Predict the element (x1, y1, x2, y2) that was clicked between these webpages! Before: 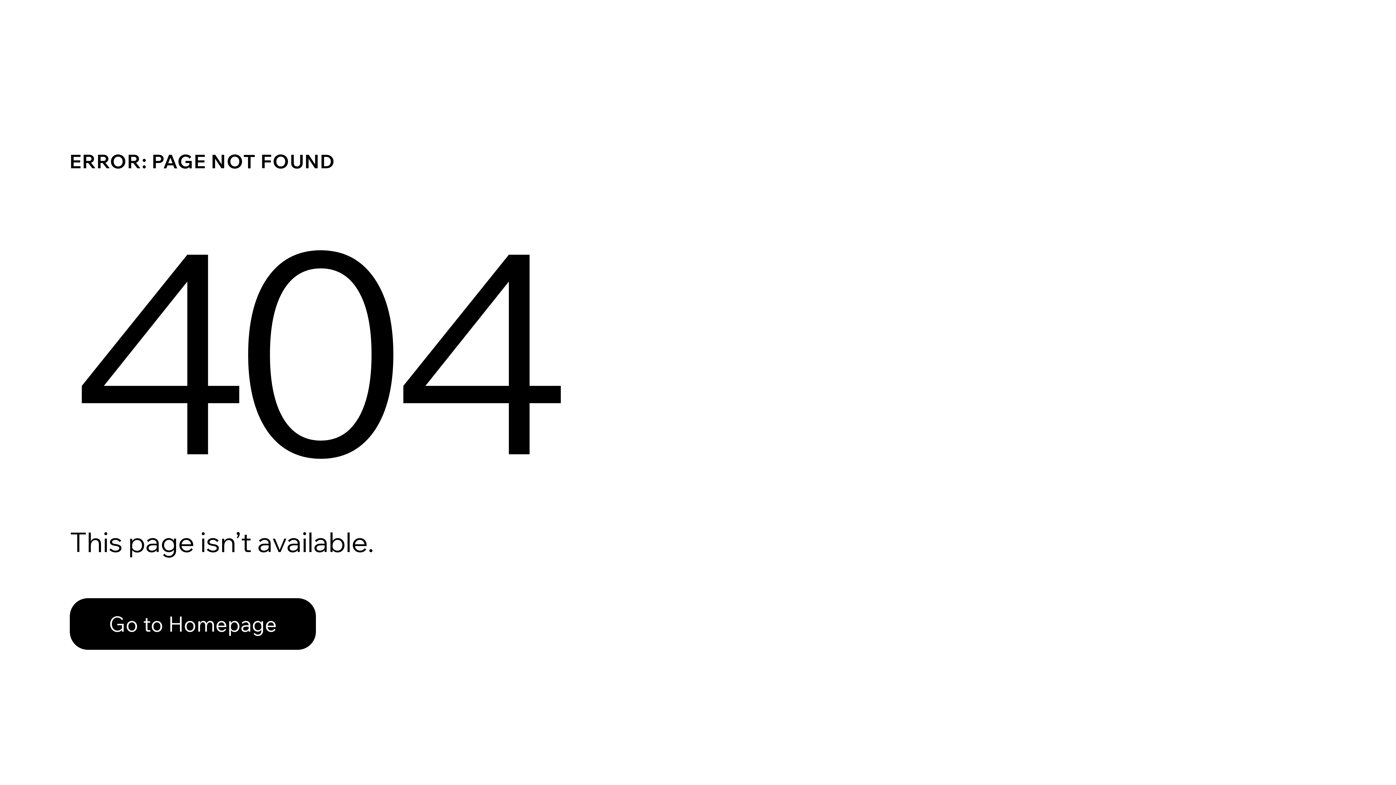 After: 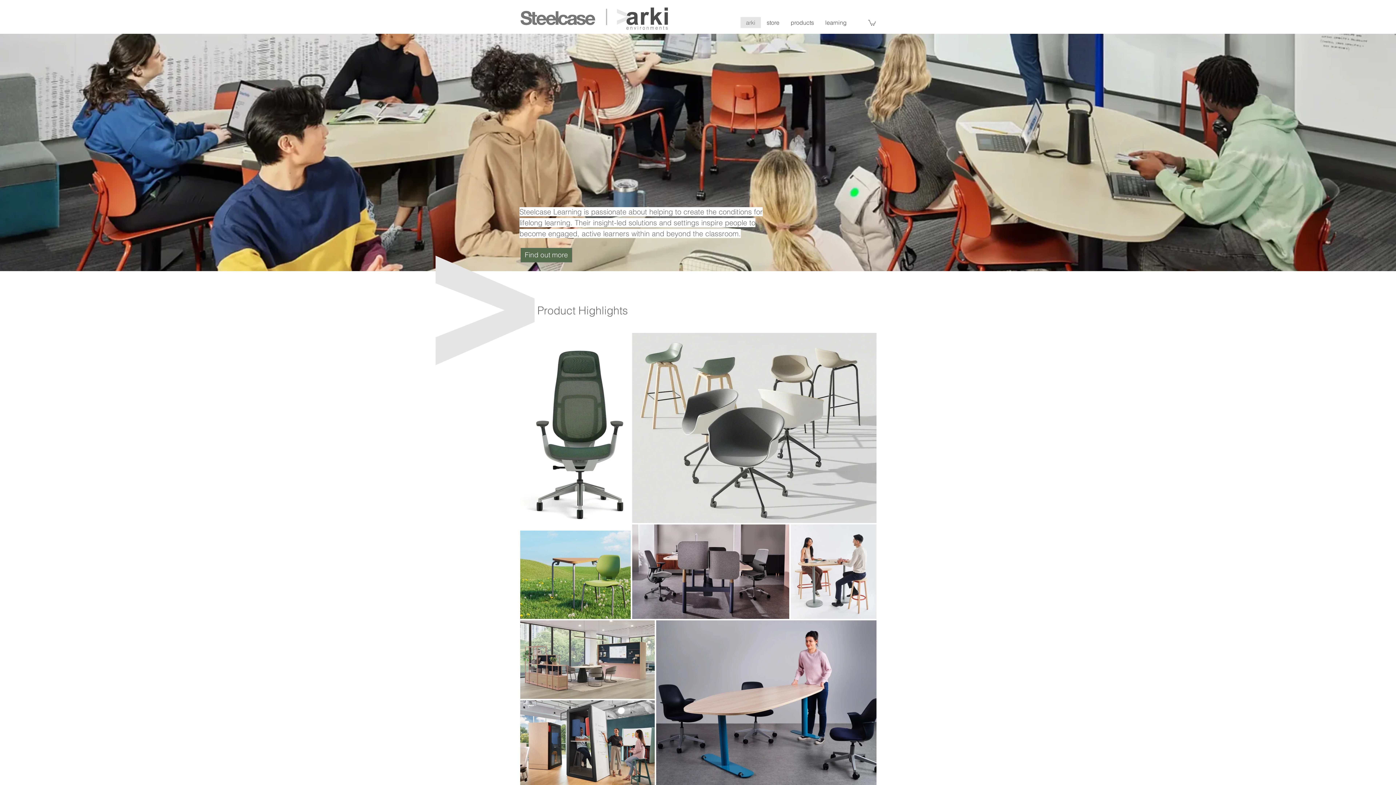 Action: label: Go to Homepage bbox: (69, 582, 768, 659)